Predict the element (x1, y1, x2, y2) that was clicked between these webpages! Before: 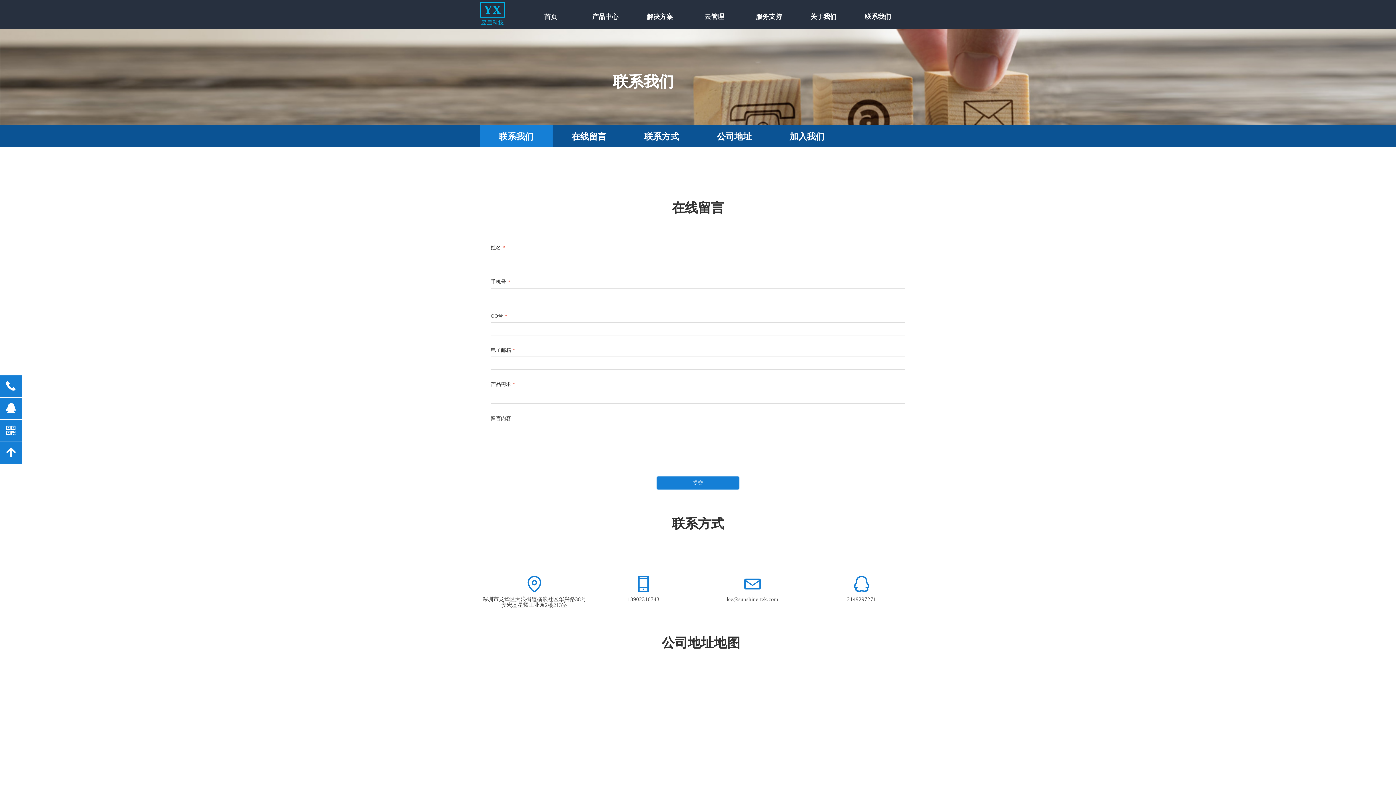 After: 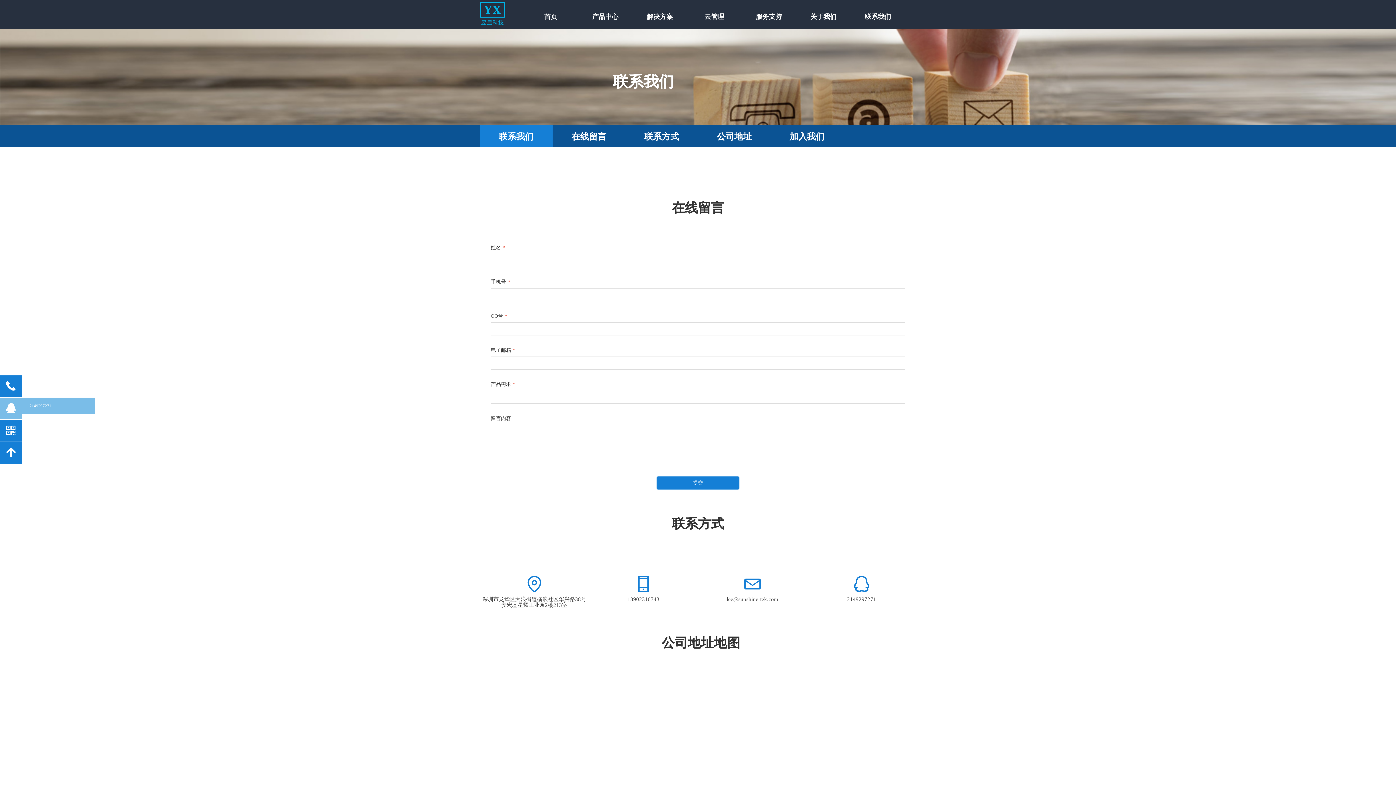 Action: bbox: (0, 397, 22, 420) label: 뀩